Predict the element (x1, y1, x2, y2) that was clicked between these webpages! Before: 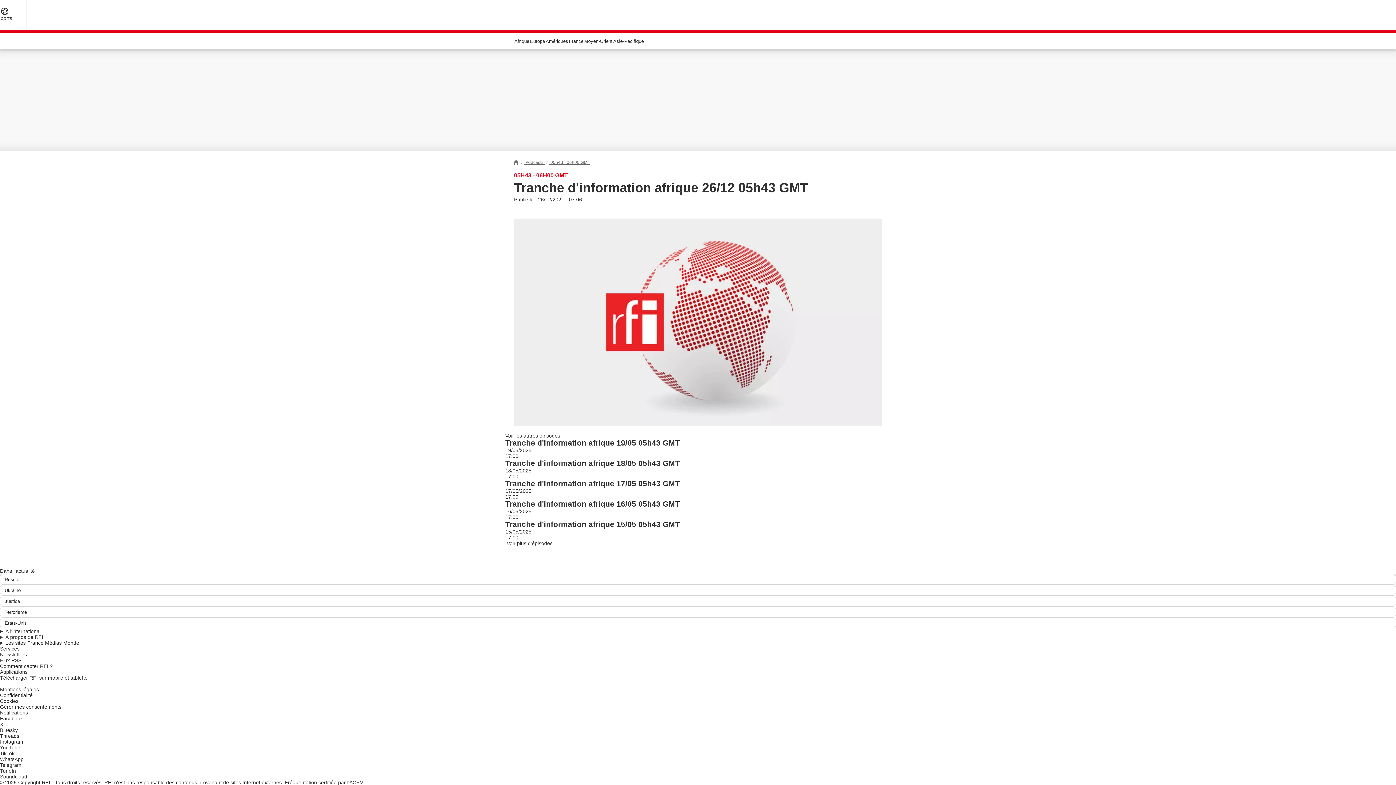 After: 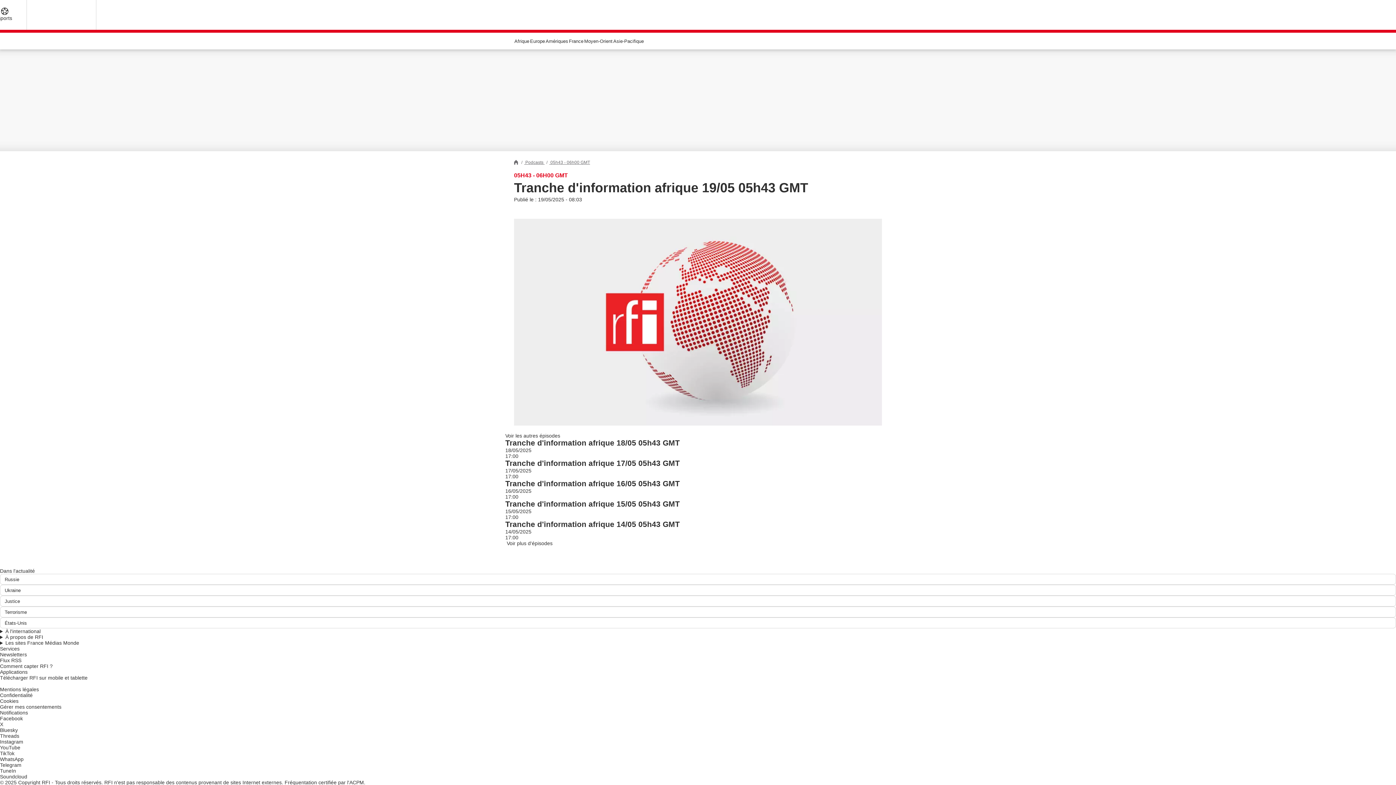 Action: label: Tranche d'information afrique 19/05 05h43 GMT bbox: (505, 439, 890, 447)